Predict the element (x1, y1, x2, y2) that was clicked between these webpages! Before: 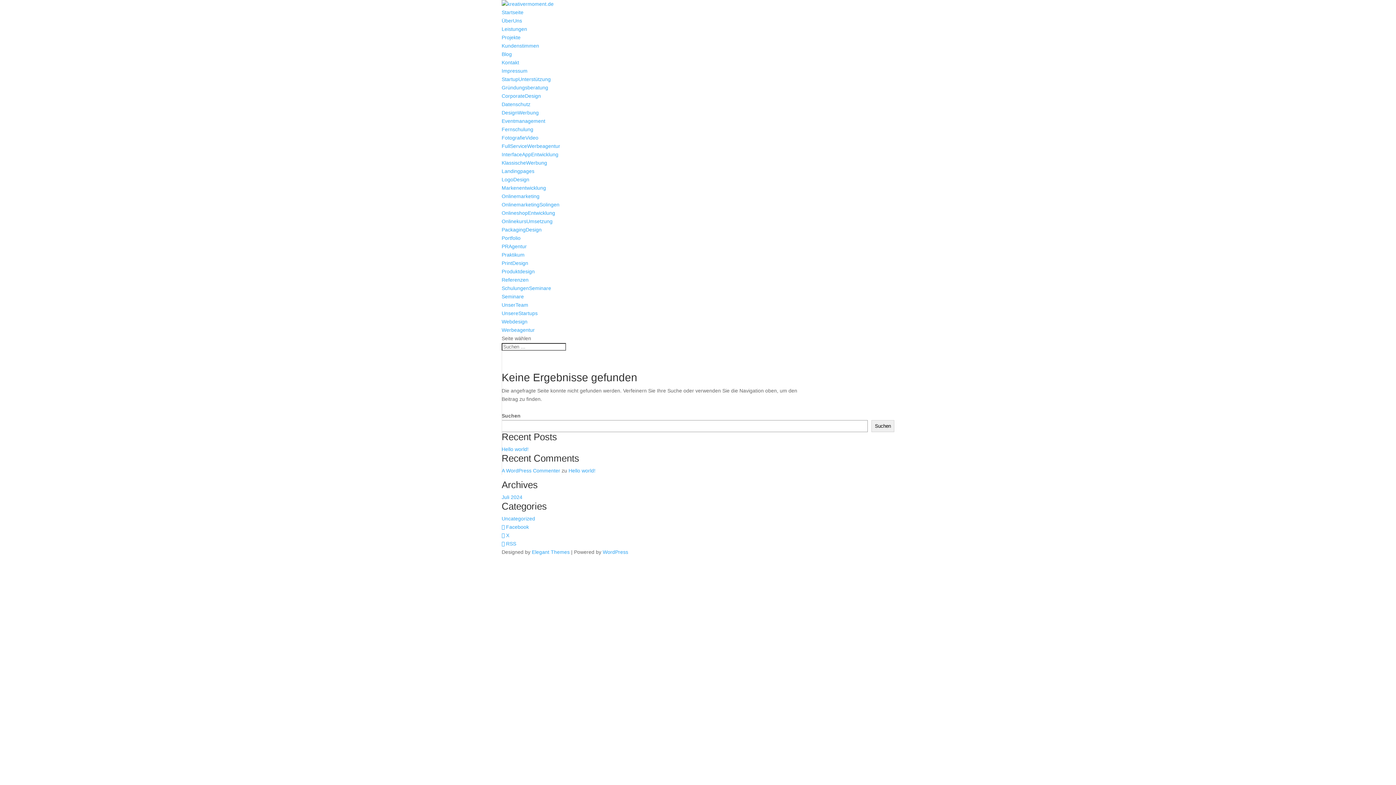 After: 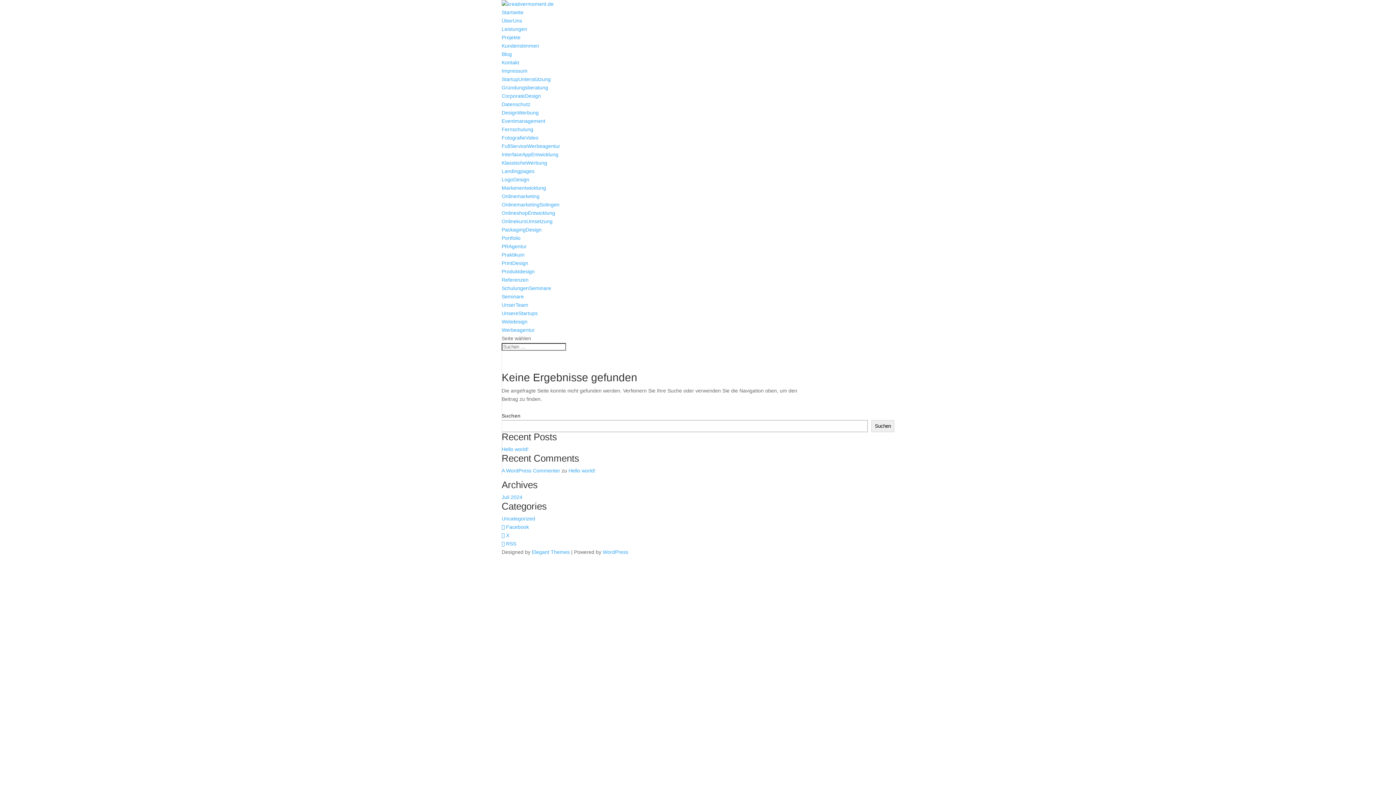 Action: bbox: (501, 532, 509, 538) label:  X